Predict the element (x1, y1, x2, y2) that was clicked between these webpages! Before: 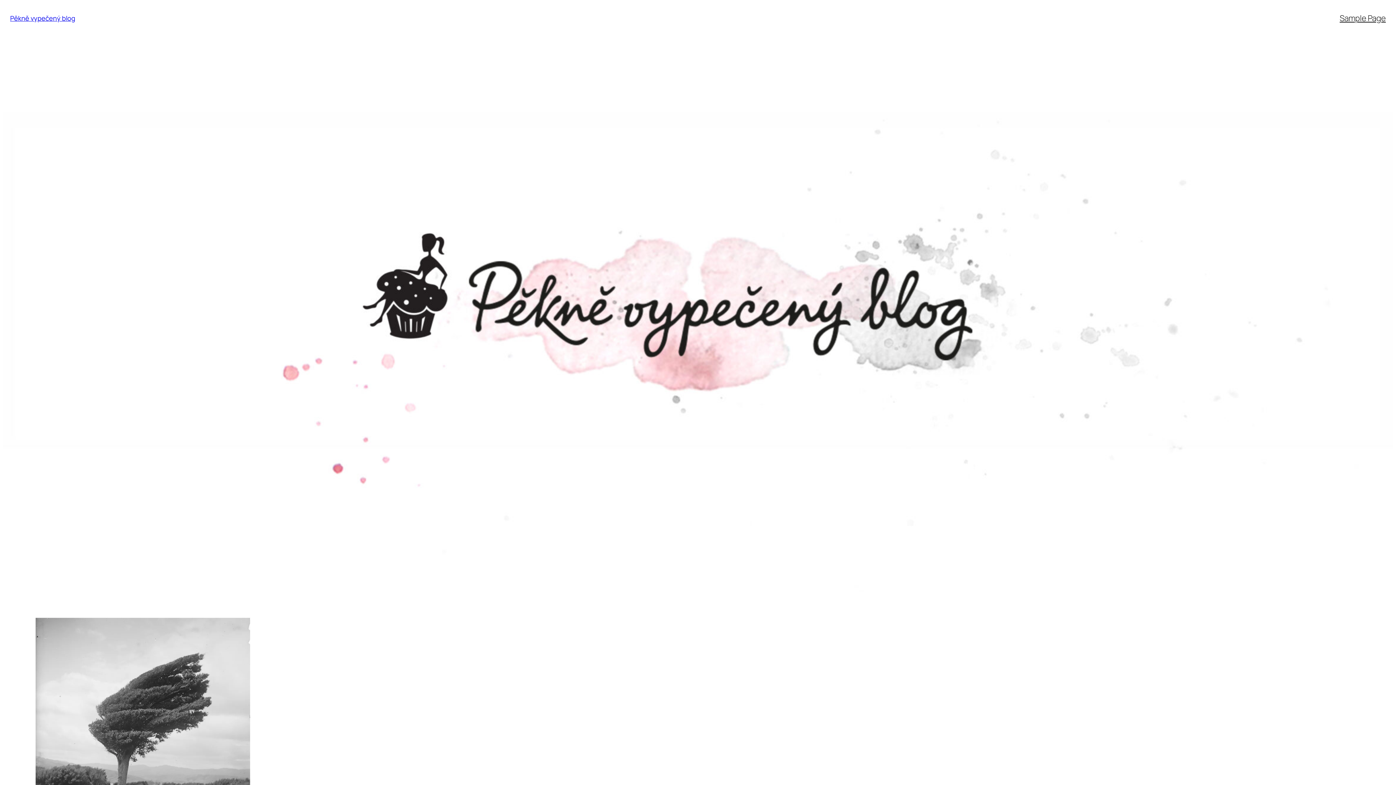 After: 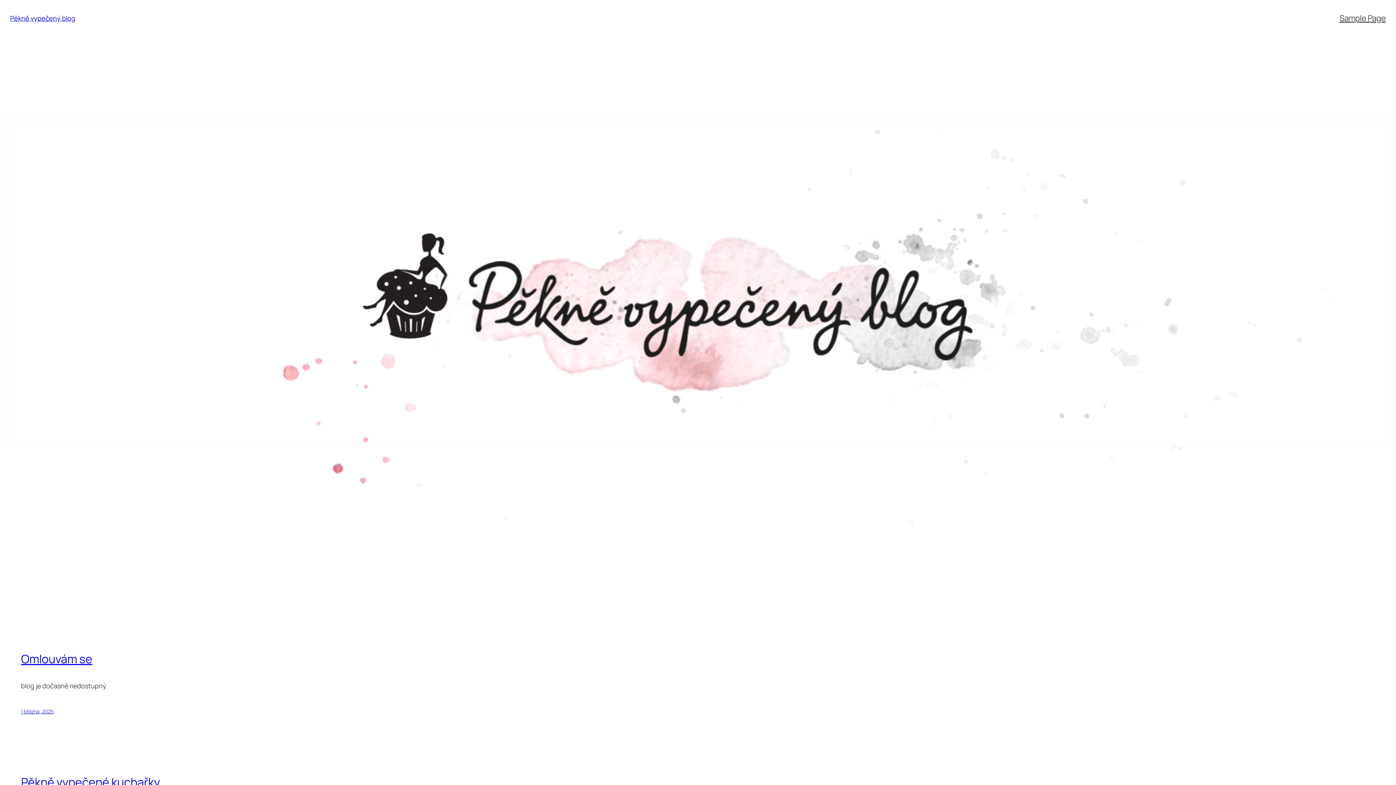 Action: label: Pěkně vypečený blog bbox: (10, 13, 75, 22)